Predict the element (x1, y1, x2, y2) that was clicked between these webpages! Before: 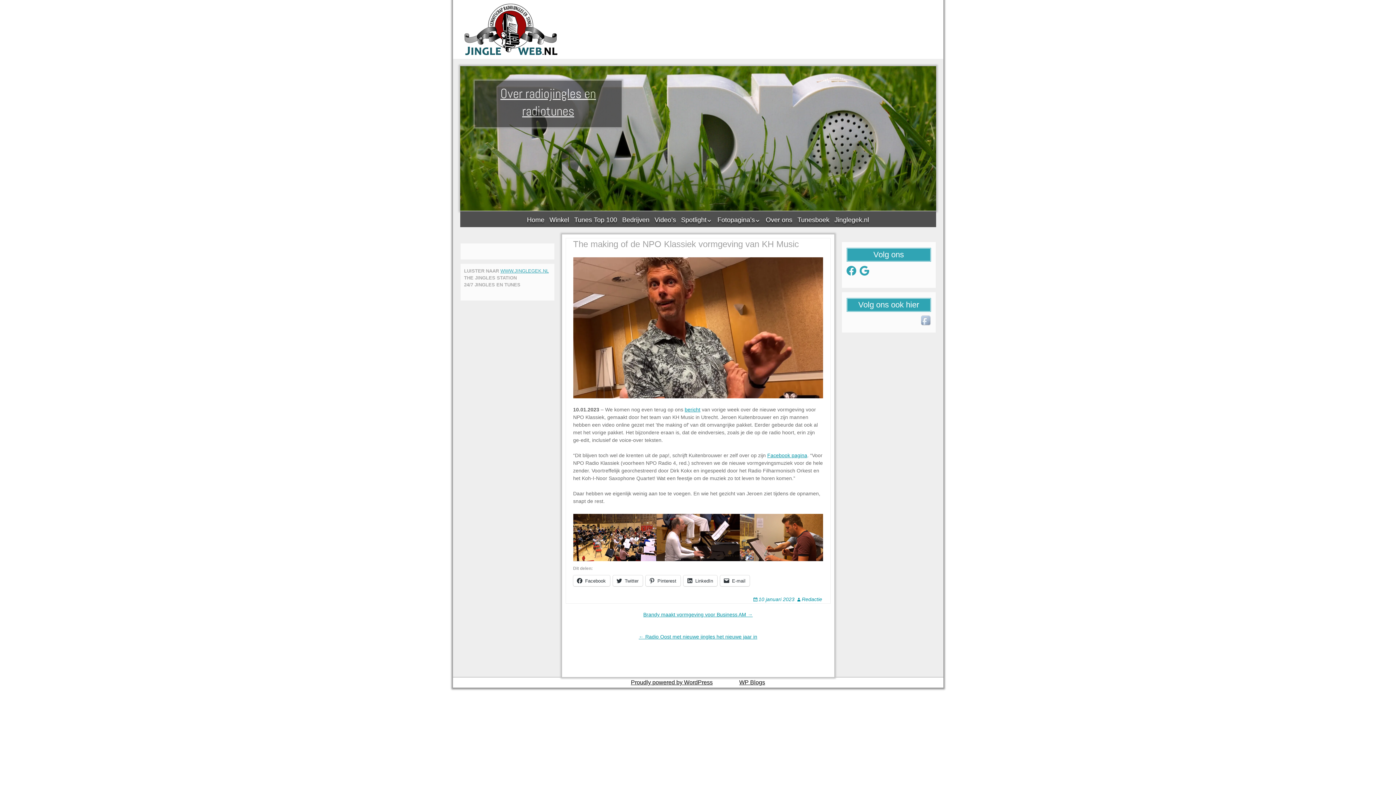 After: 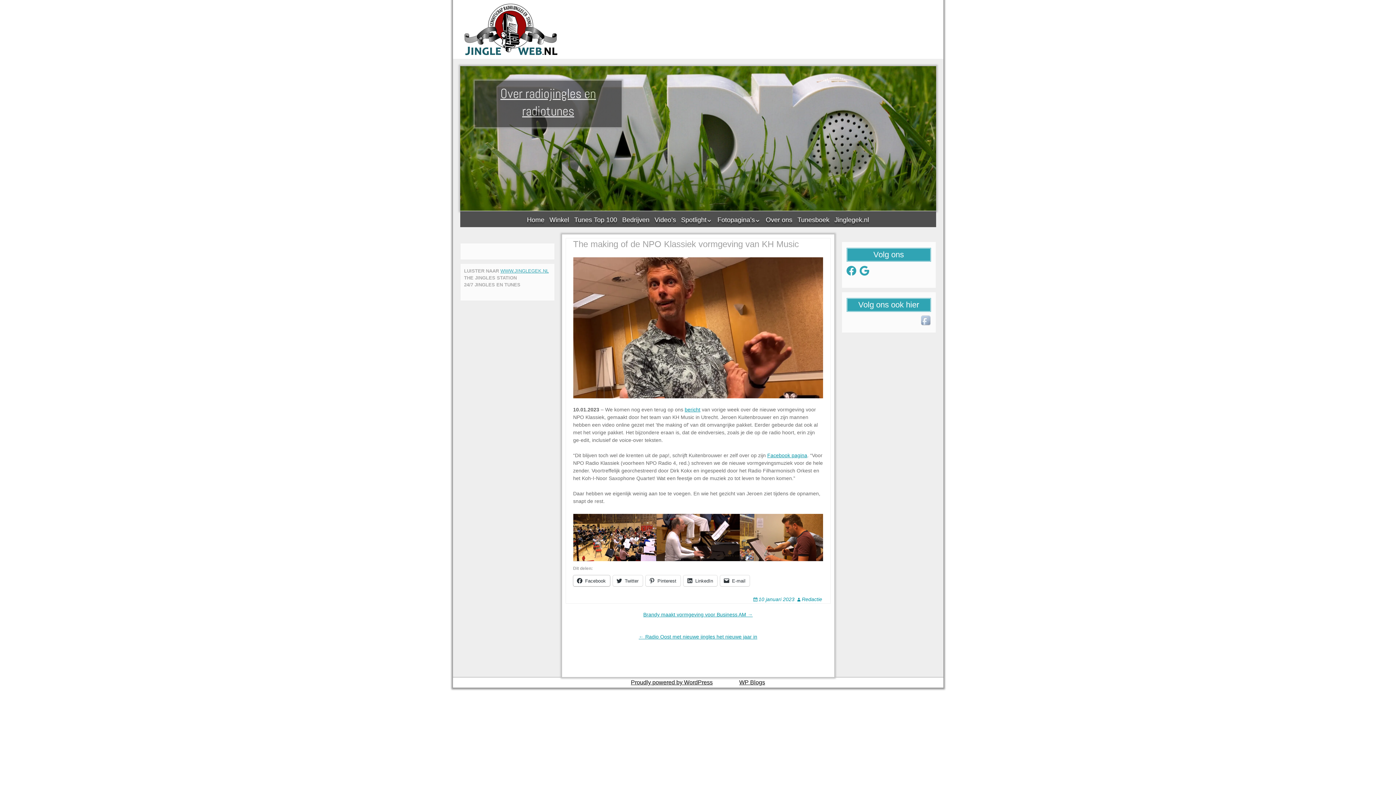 Action: label: Facebook bbox: (573, 575, 610, 586)